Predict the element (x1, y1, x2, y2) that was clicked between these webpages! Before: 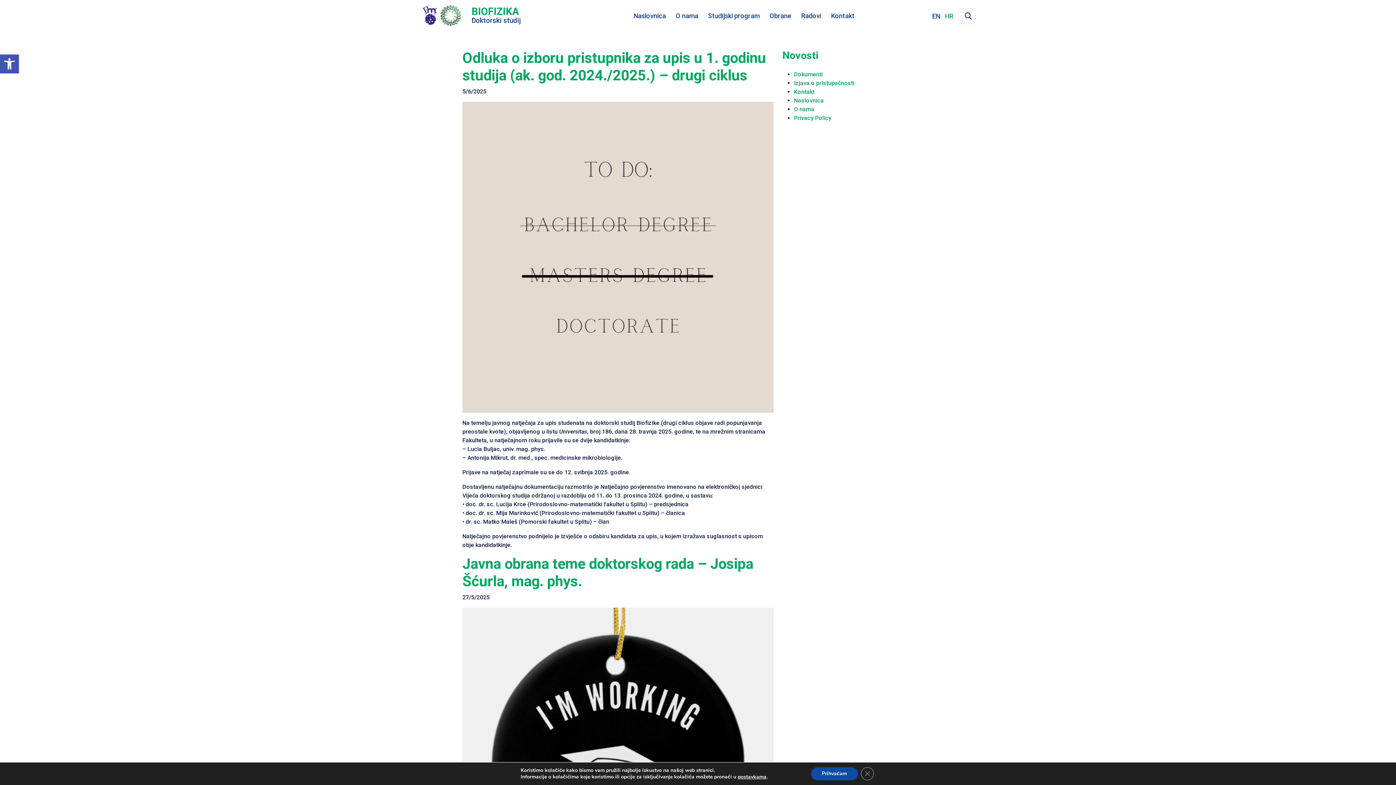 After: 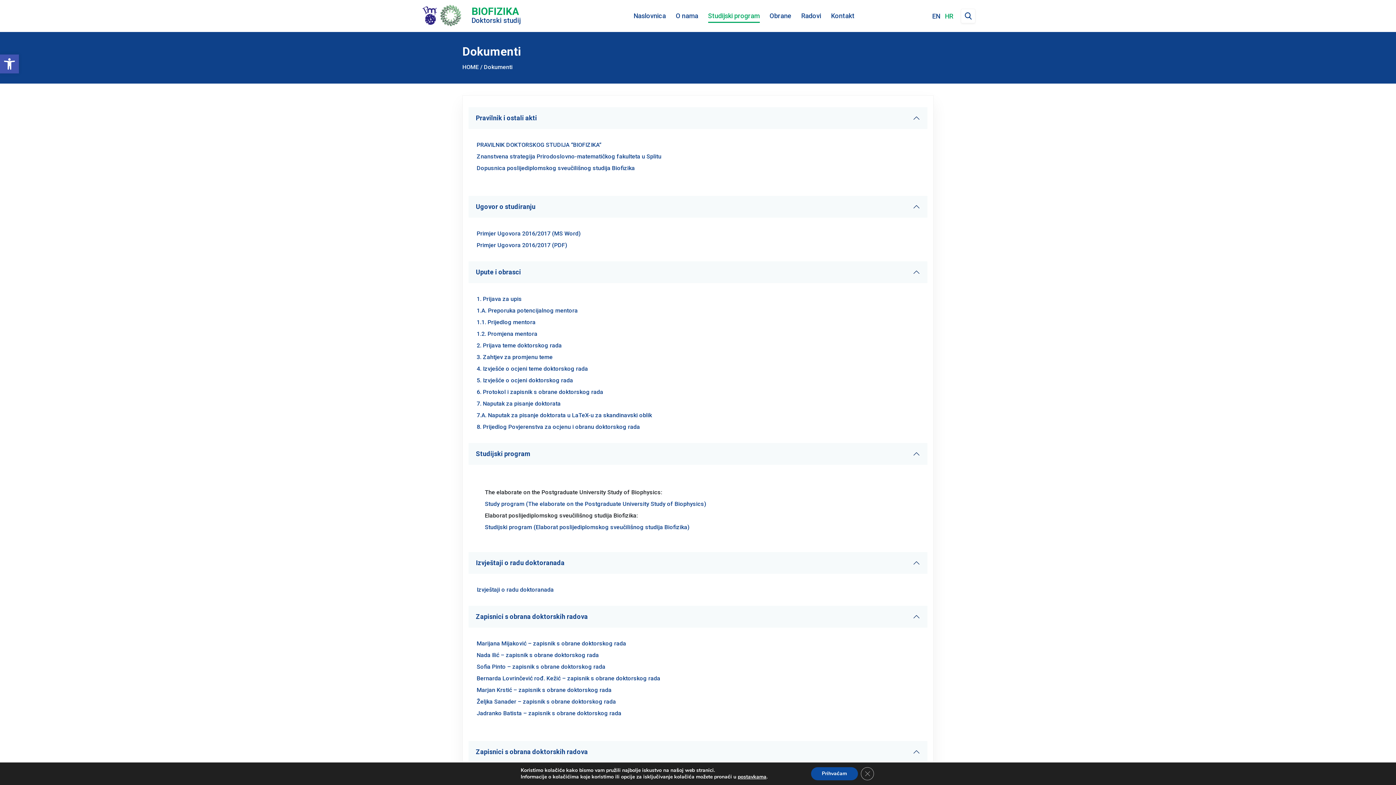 Action: bbox: (708, 10, 759, 22) label: Studijski program